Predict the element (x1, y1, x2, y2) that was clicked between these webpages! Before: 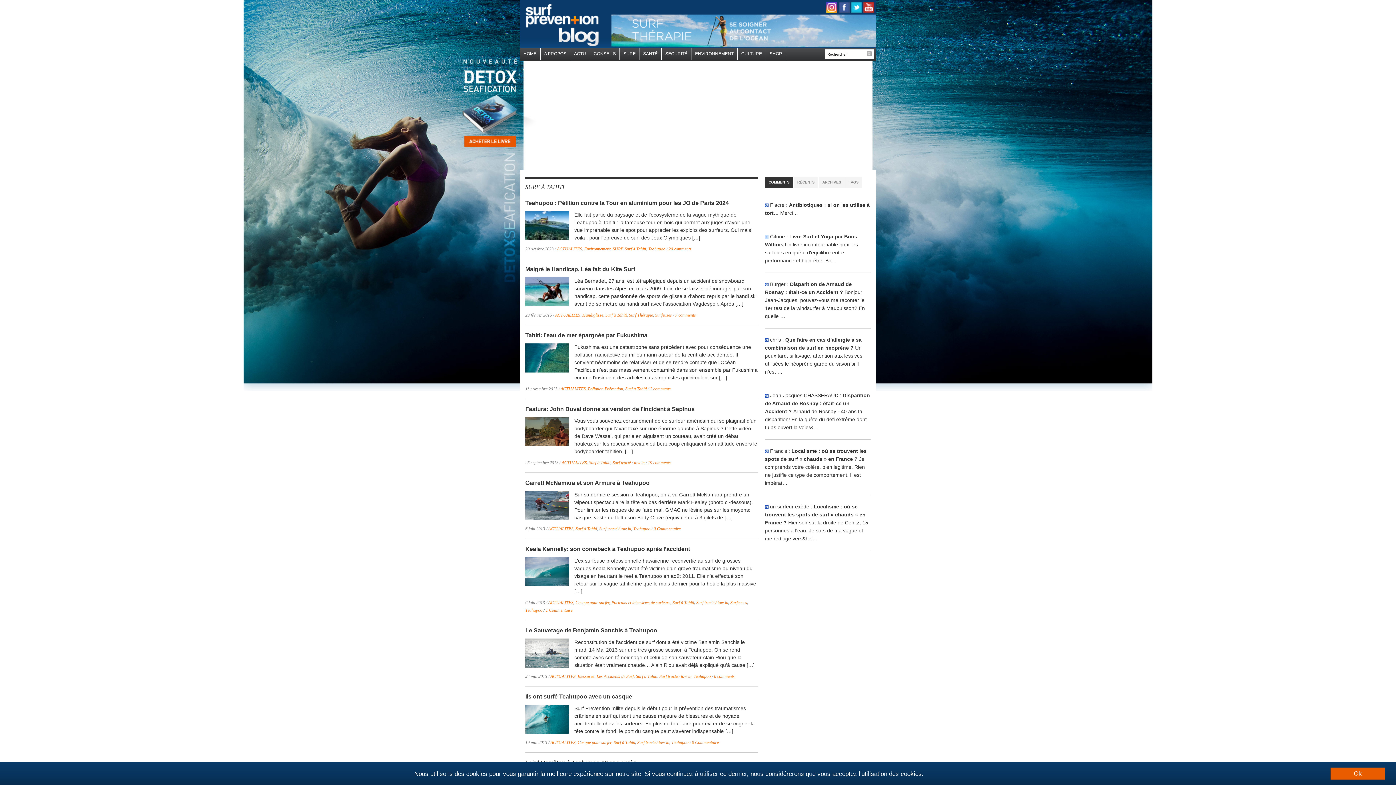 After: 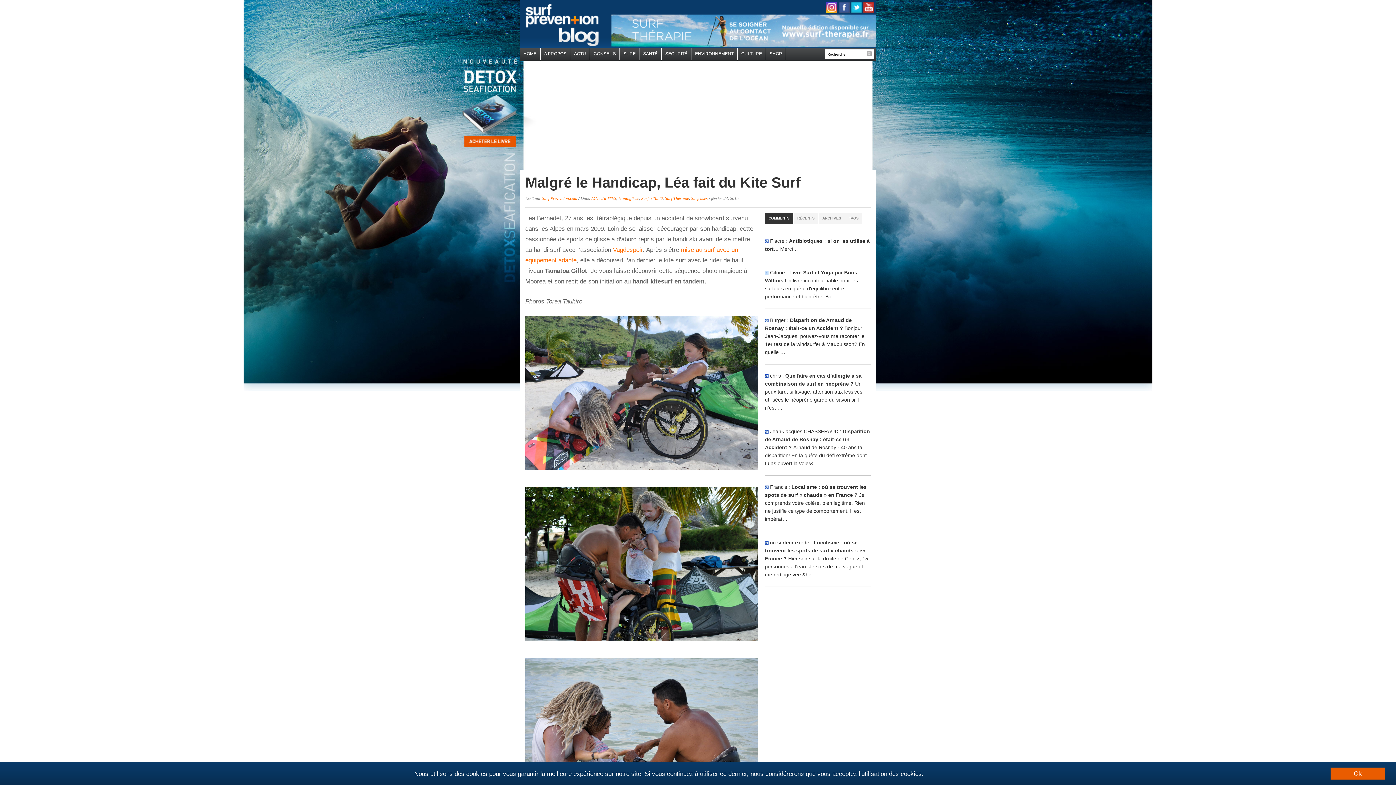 Action: bbox: (525, 266, 635, 272) label: Malgré le Handicap, Léa fait du Kite Surf